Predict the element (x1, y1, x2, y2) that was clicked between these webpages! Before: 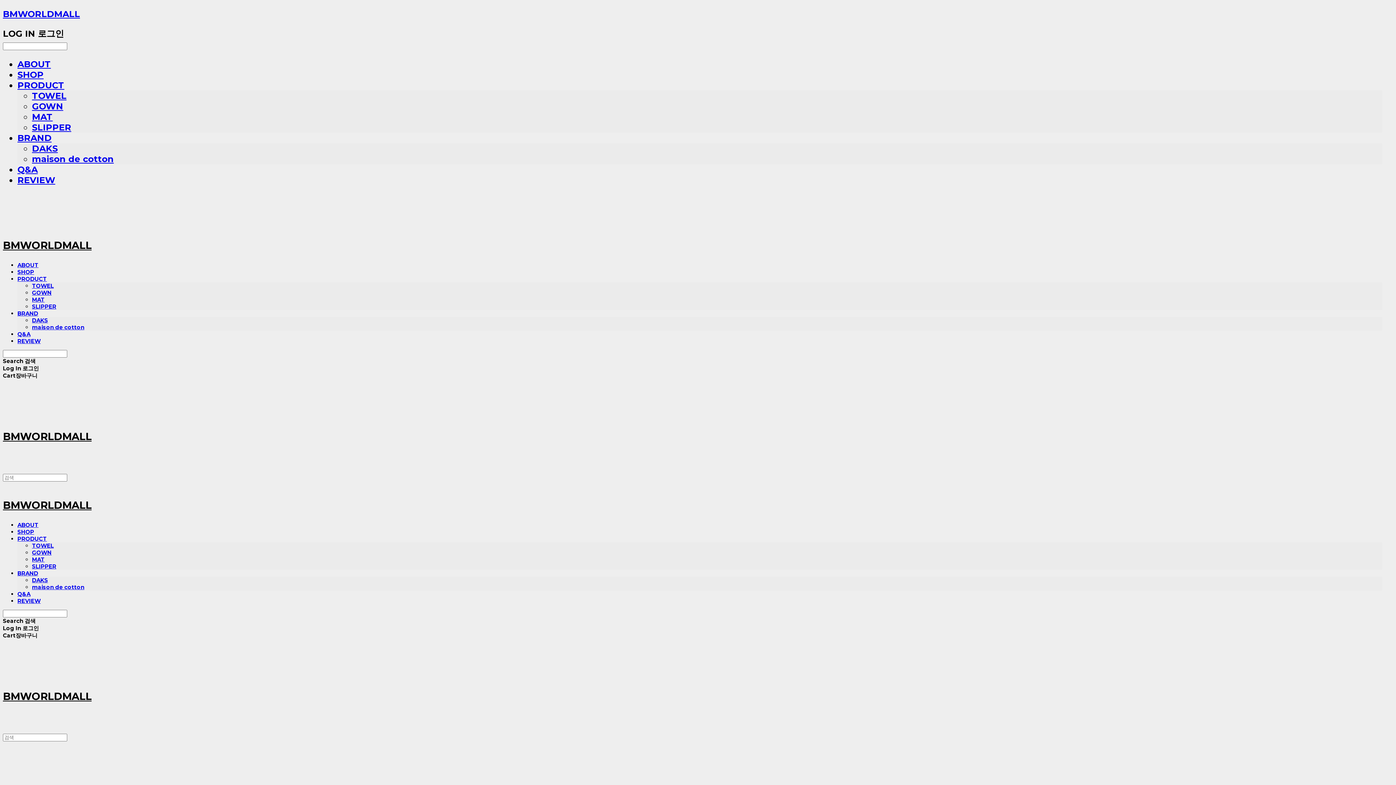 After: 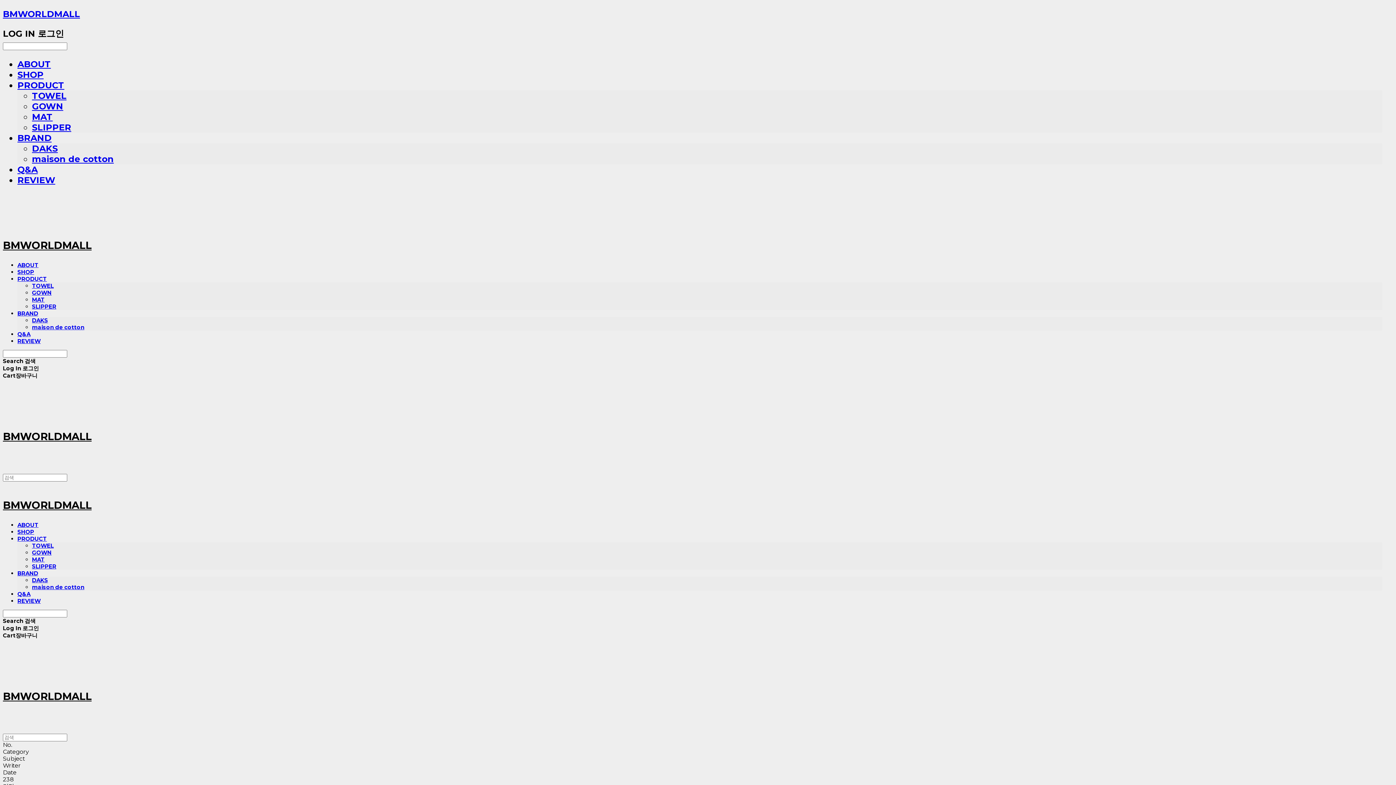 Action: bbox: (17, 164, 37, 174) label: Q&A